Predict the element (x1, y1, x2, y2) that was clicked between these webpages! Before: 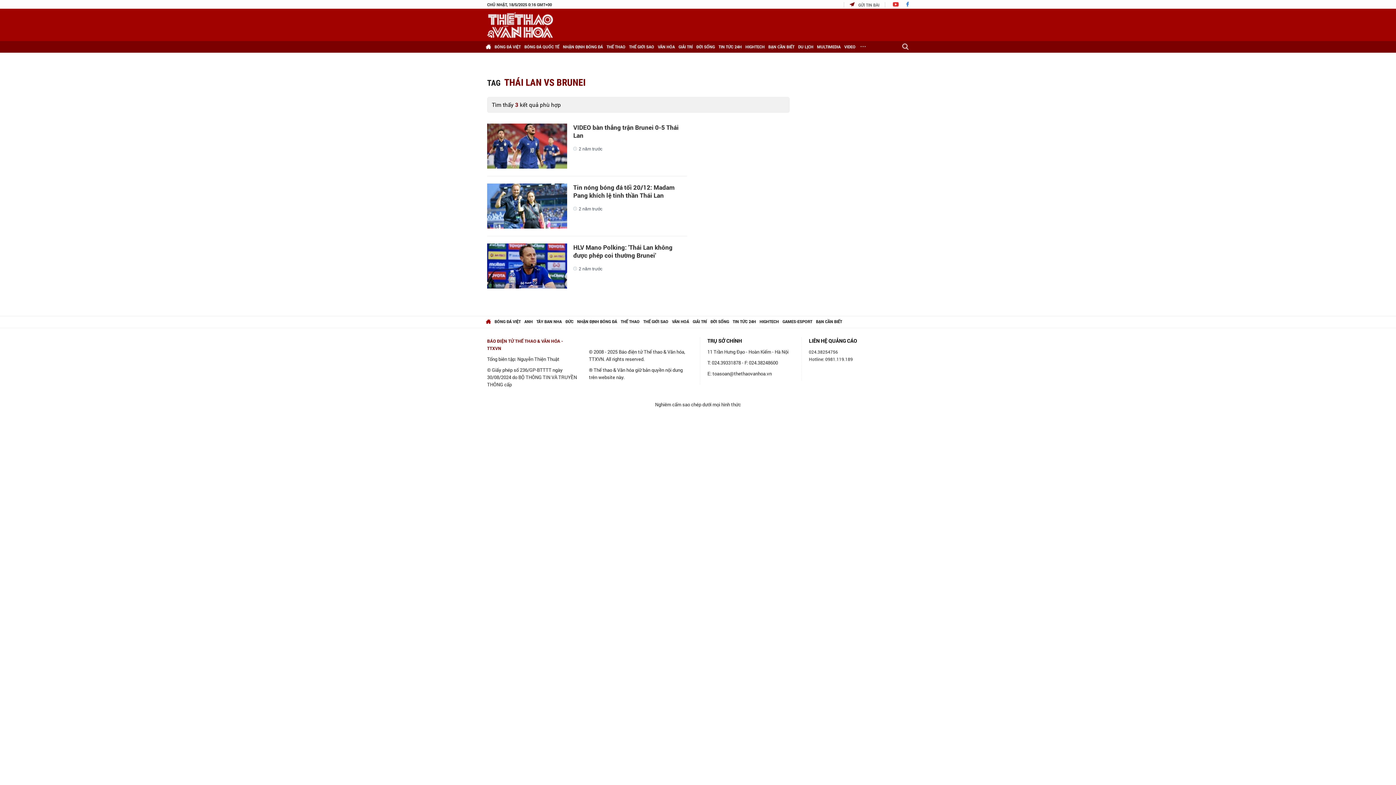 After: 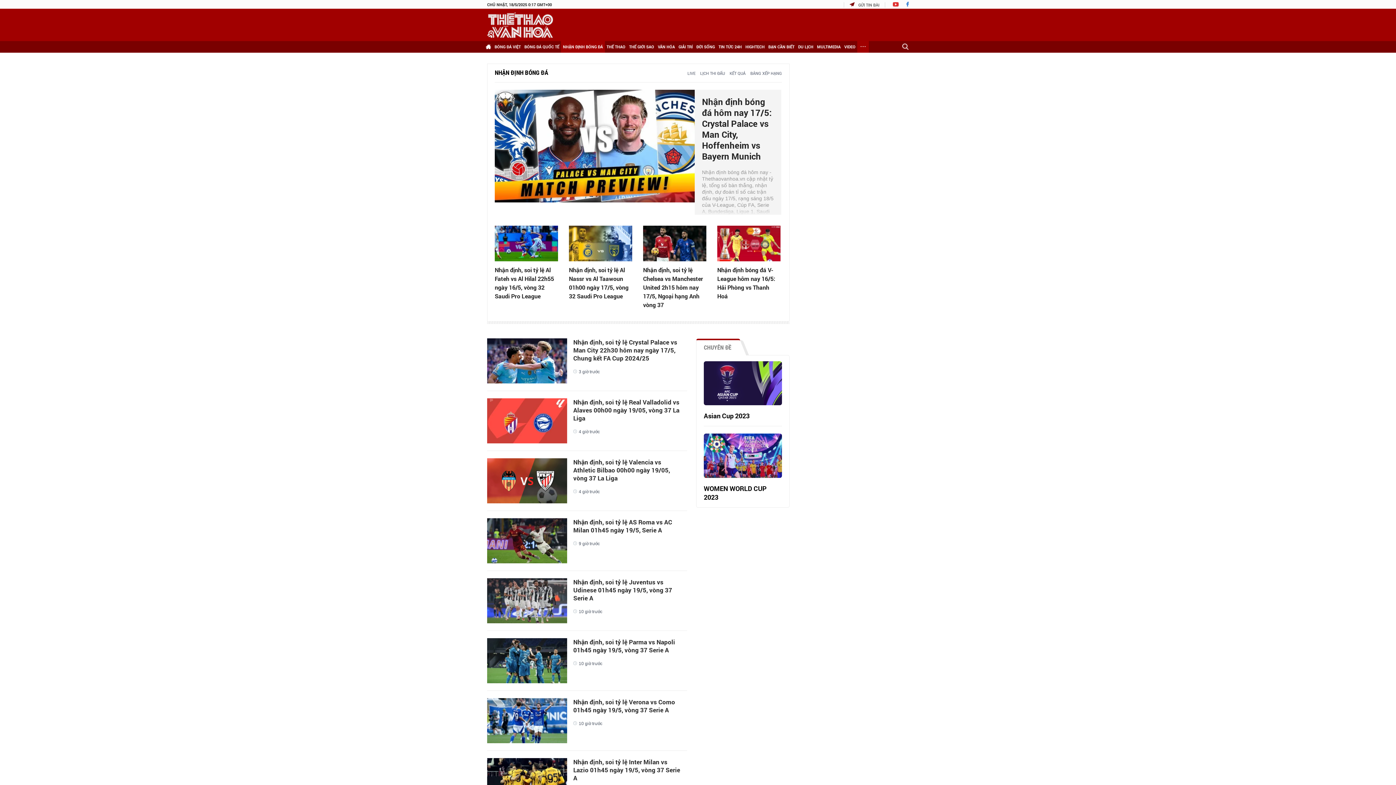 Action: label: NHẬN ĐỊNH BÓNG ĐÁ bbox: (575, 316, 619, 327)